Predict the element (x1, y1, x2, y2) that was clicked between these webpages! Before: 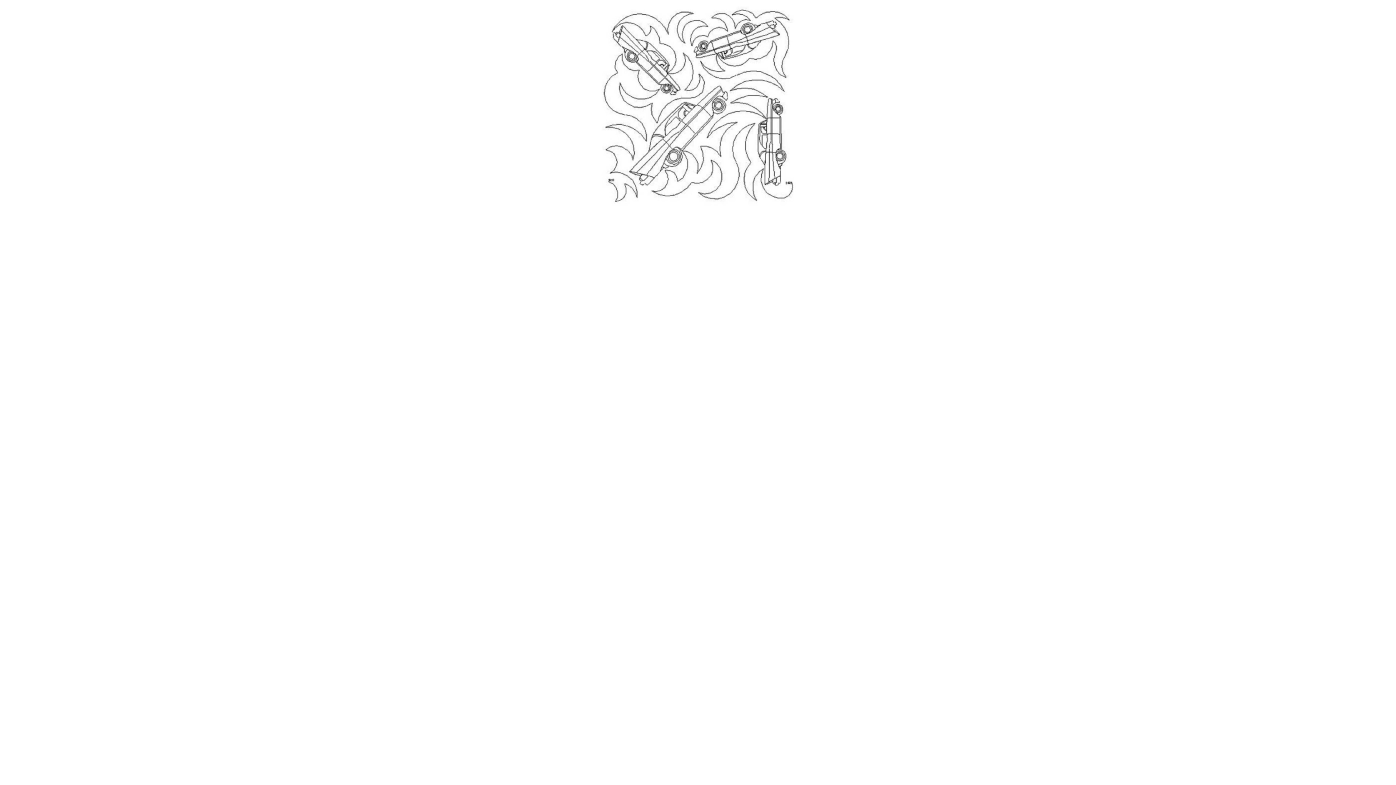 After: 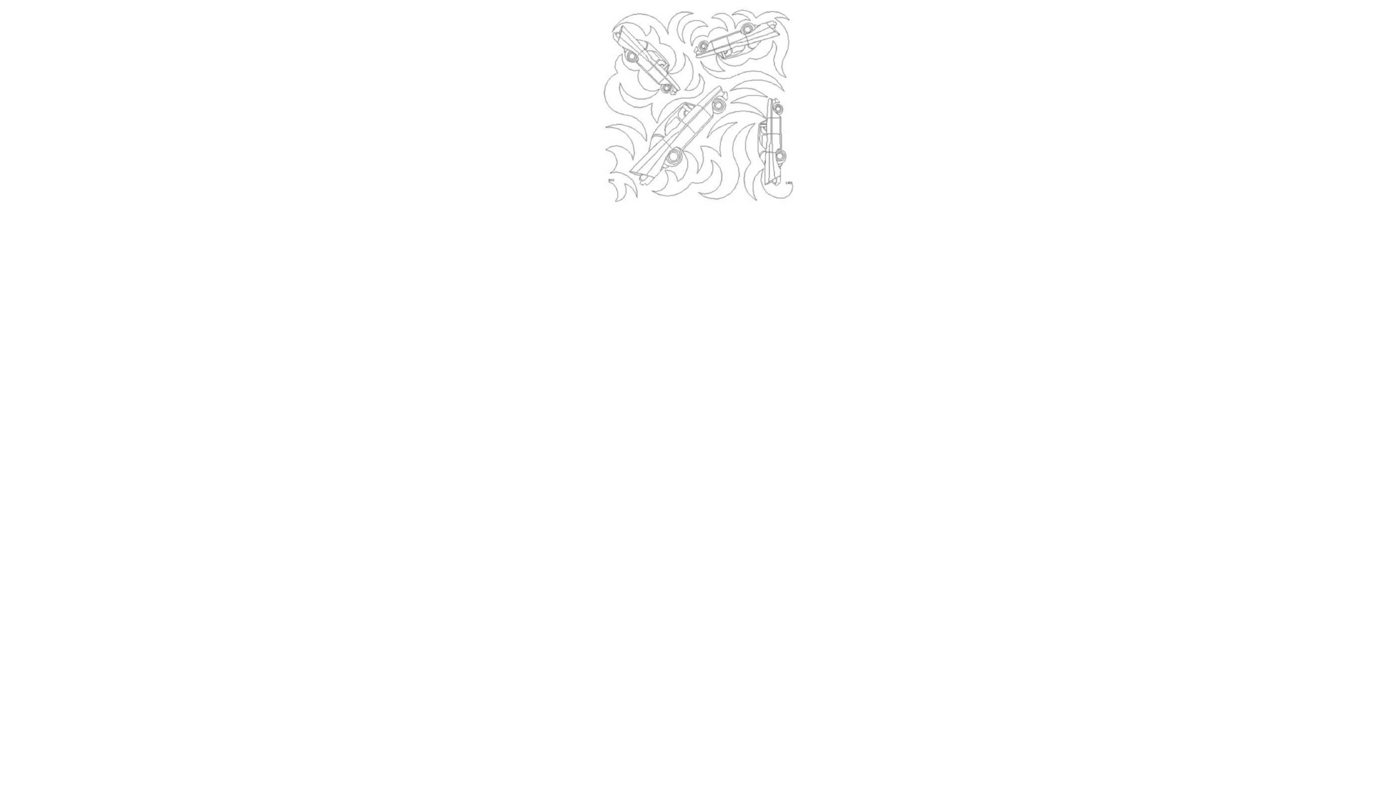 Action: bbox: (598, 102, 798, 108)